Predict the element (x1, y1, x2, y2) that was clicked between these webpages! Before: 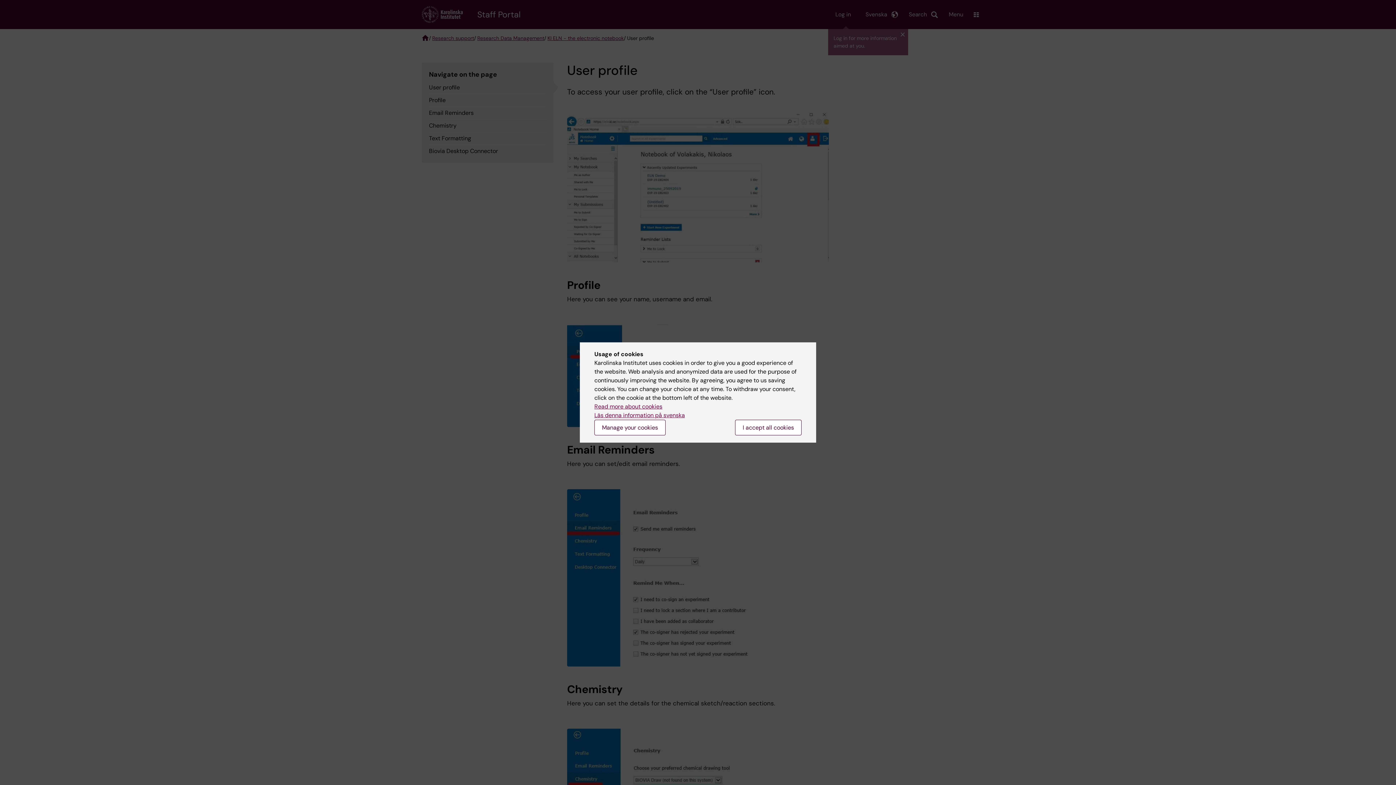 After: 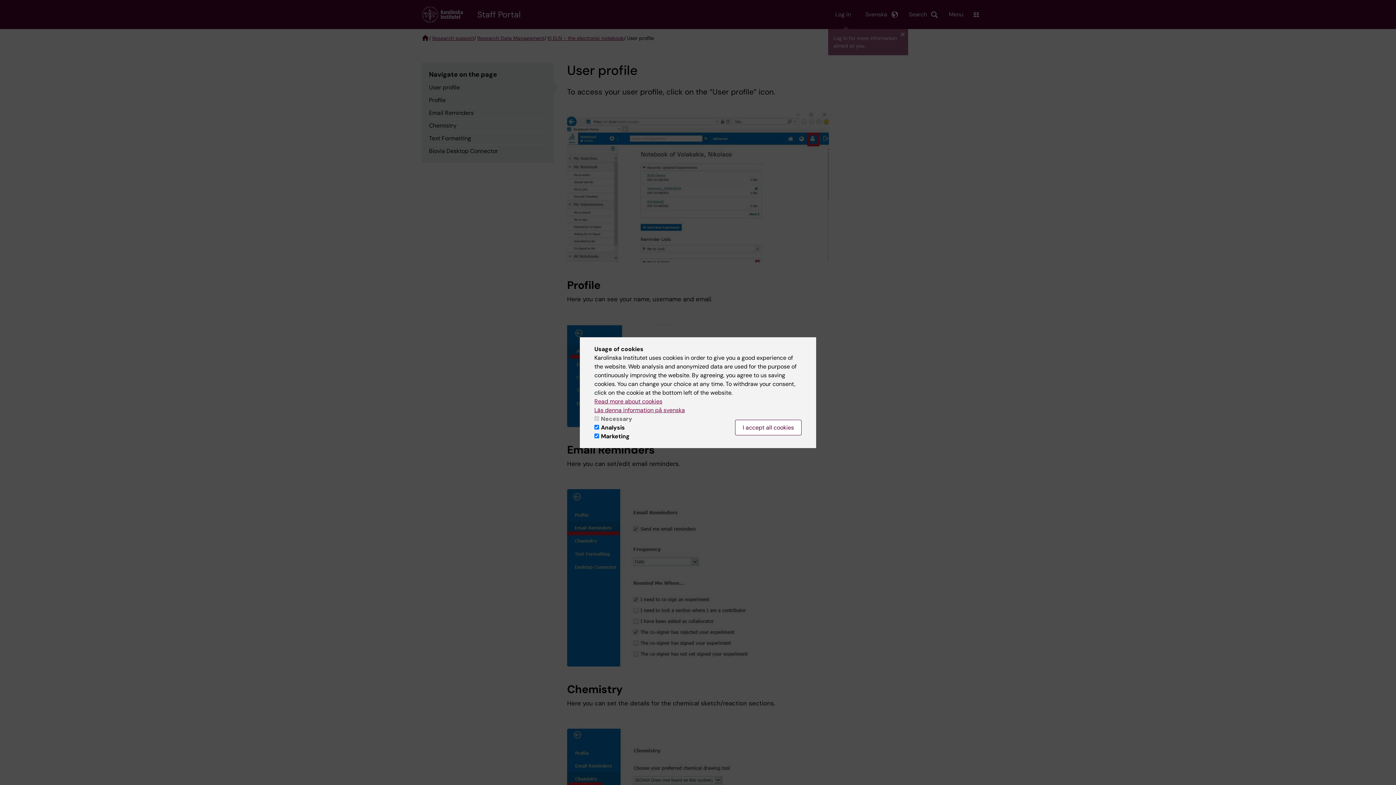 Action: label: Manage your cookies bbox: (594, 420, 665, 435)